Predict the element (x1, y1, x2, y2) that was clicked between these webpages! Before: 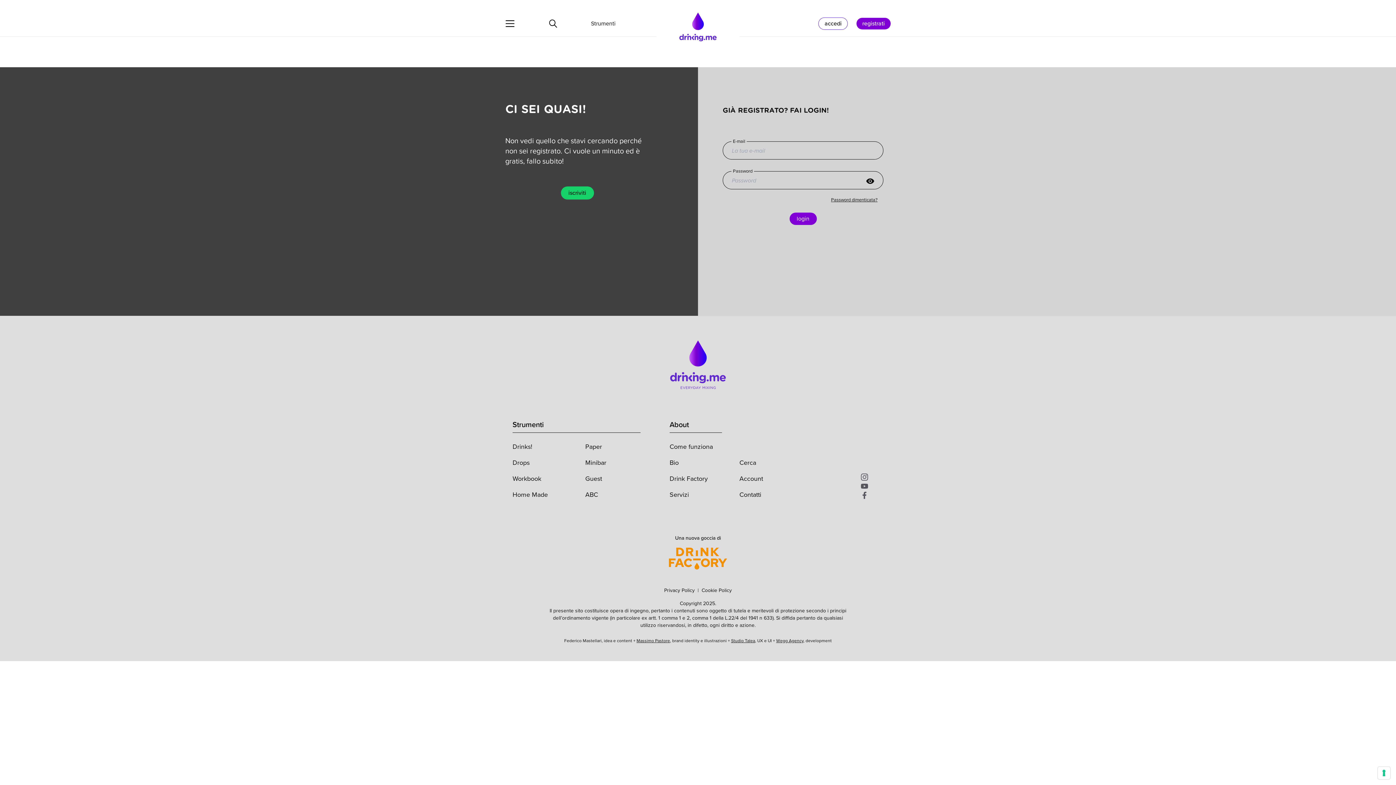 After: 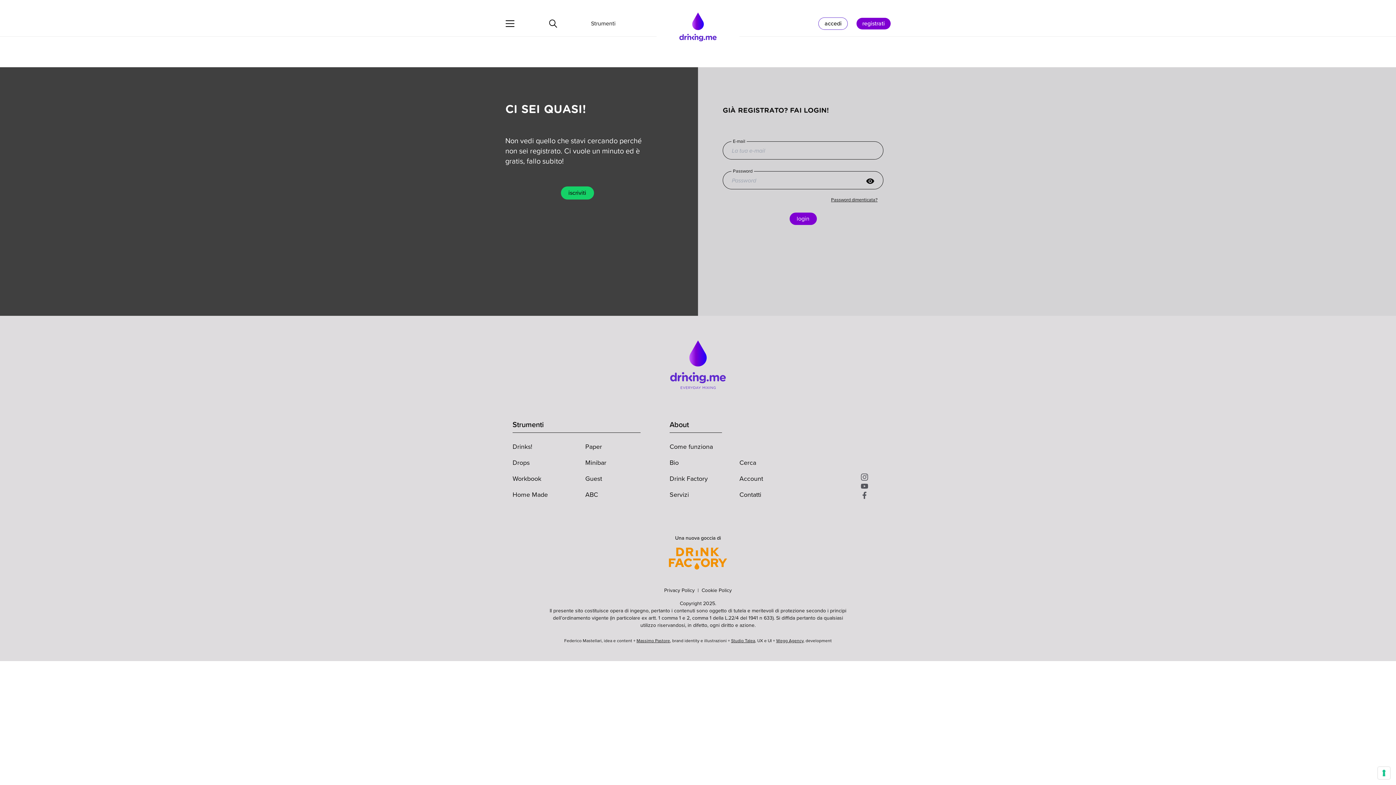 Action: bbox: (505, 548, 890, 569)